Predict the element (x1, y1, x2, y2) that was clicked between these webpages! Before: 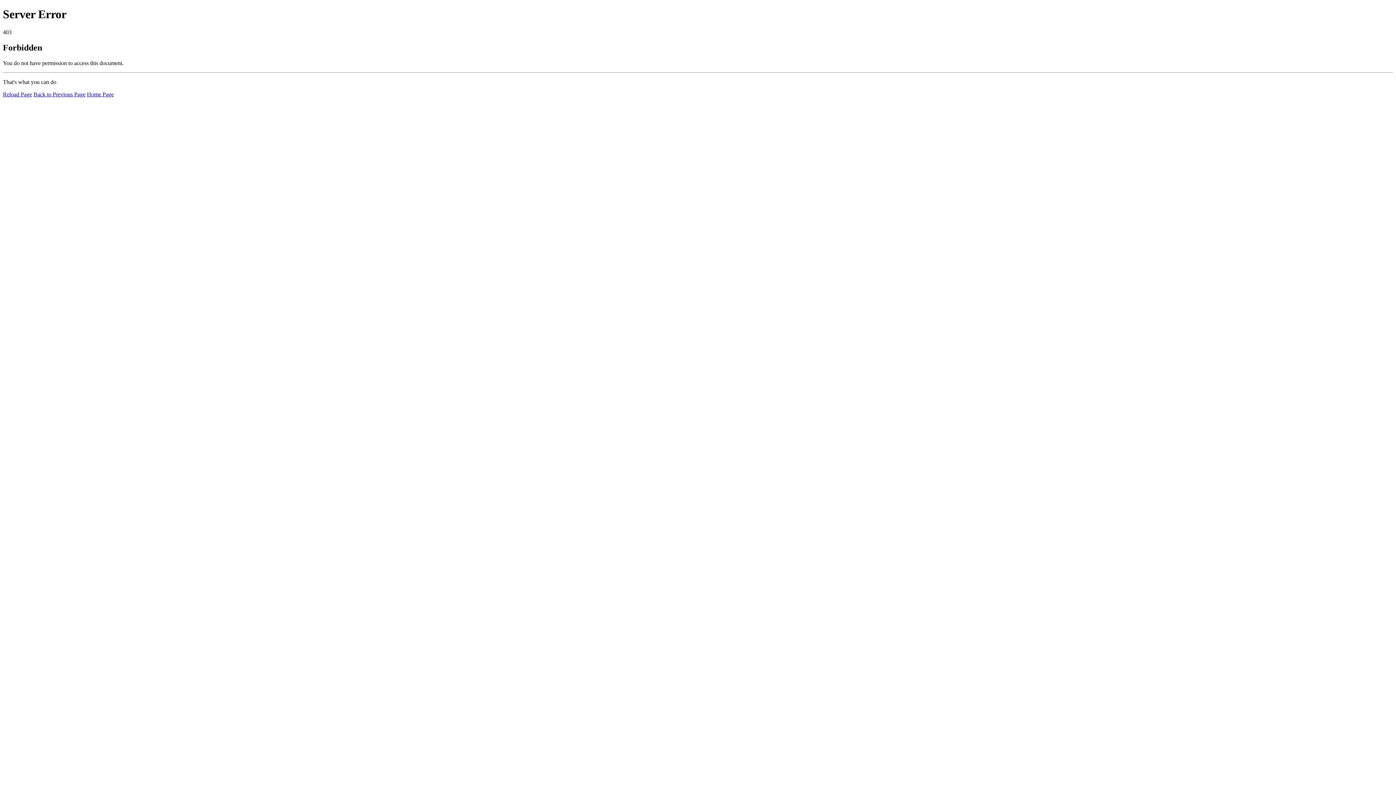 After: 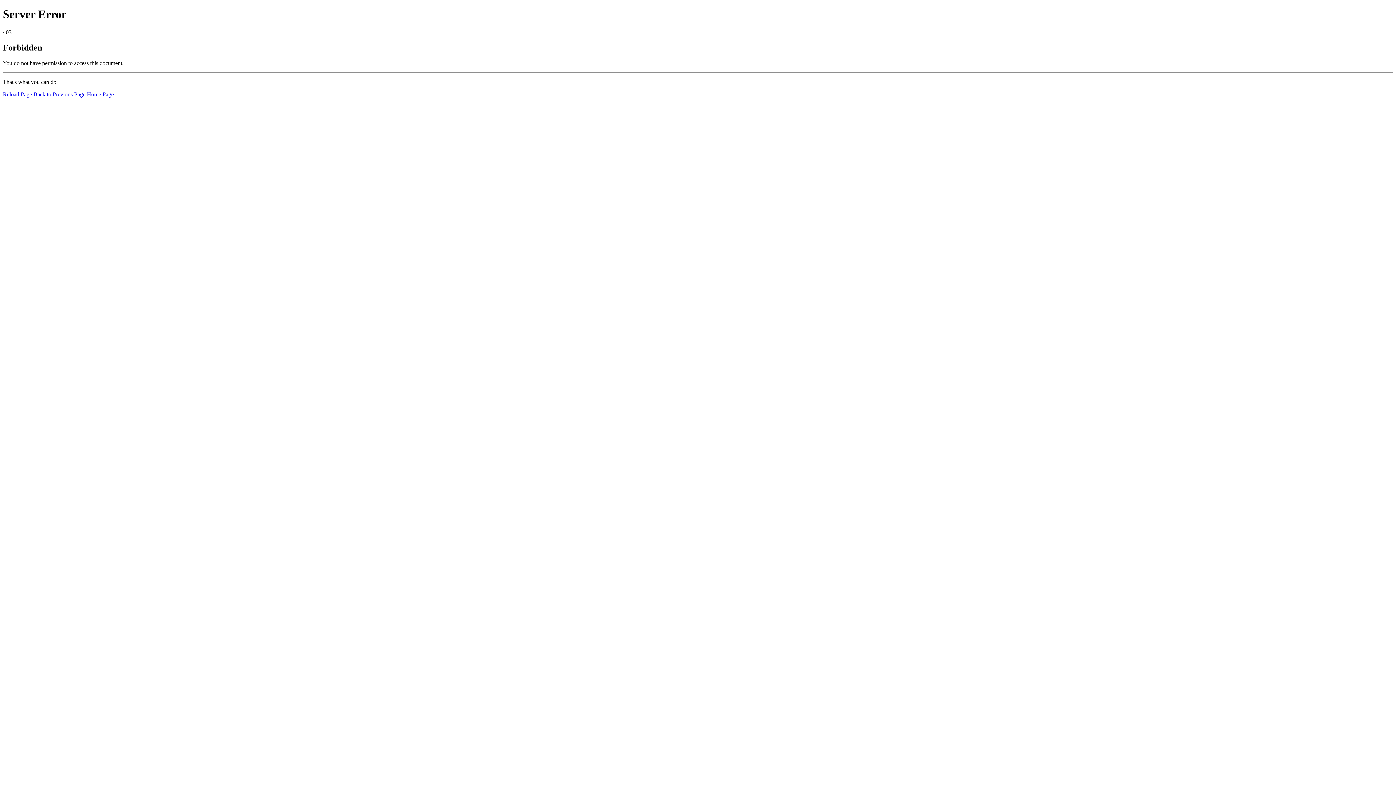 Action: bbox: (86, 91, 113, 97) label: Home Page